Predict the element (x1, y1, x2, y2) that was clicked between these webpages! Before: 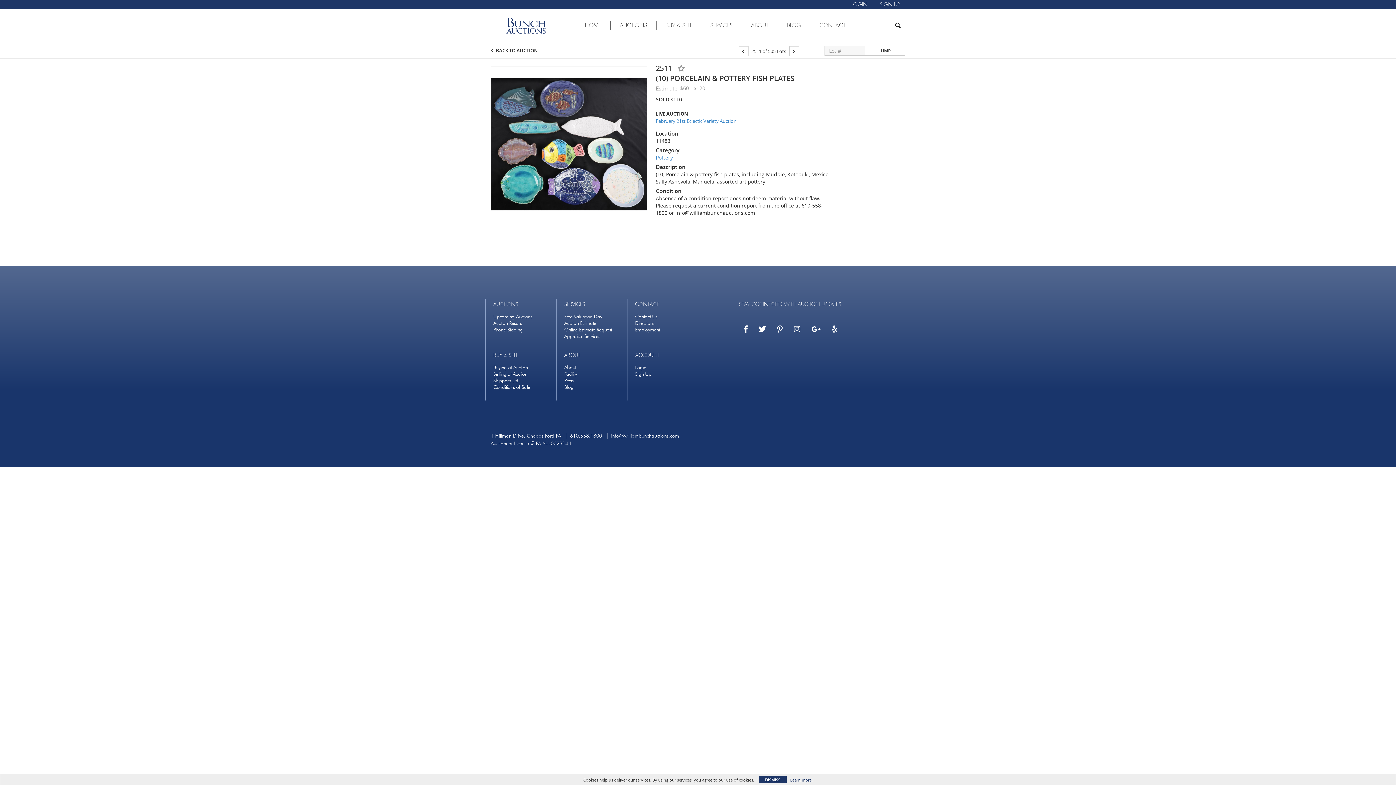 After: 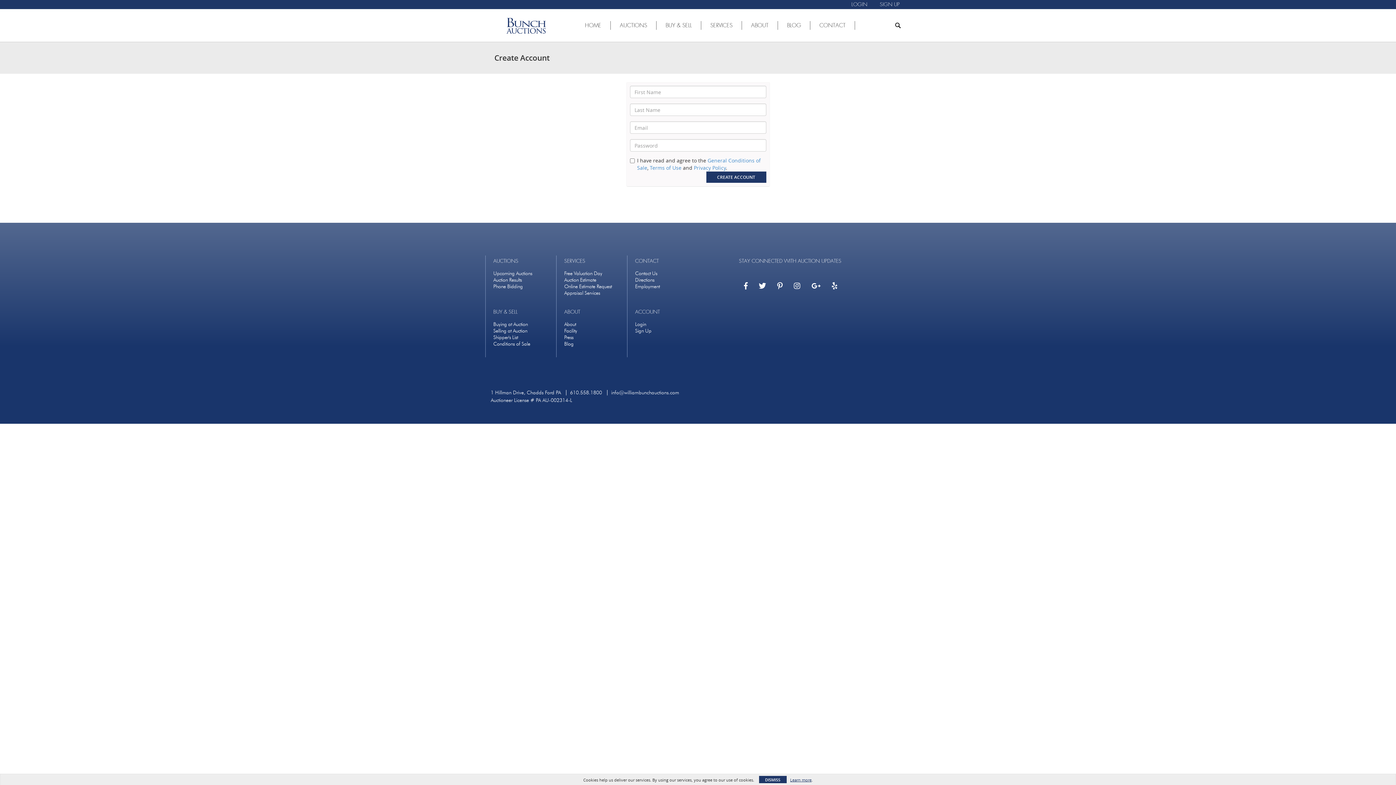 Action: bbox: (880, 0, 900, 9) label: SIGN UP